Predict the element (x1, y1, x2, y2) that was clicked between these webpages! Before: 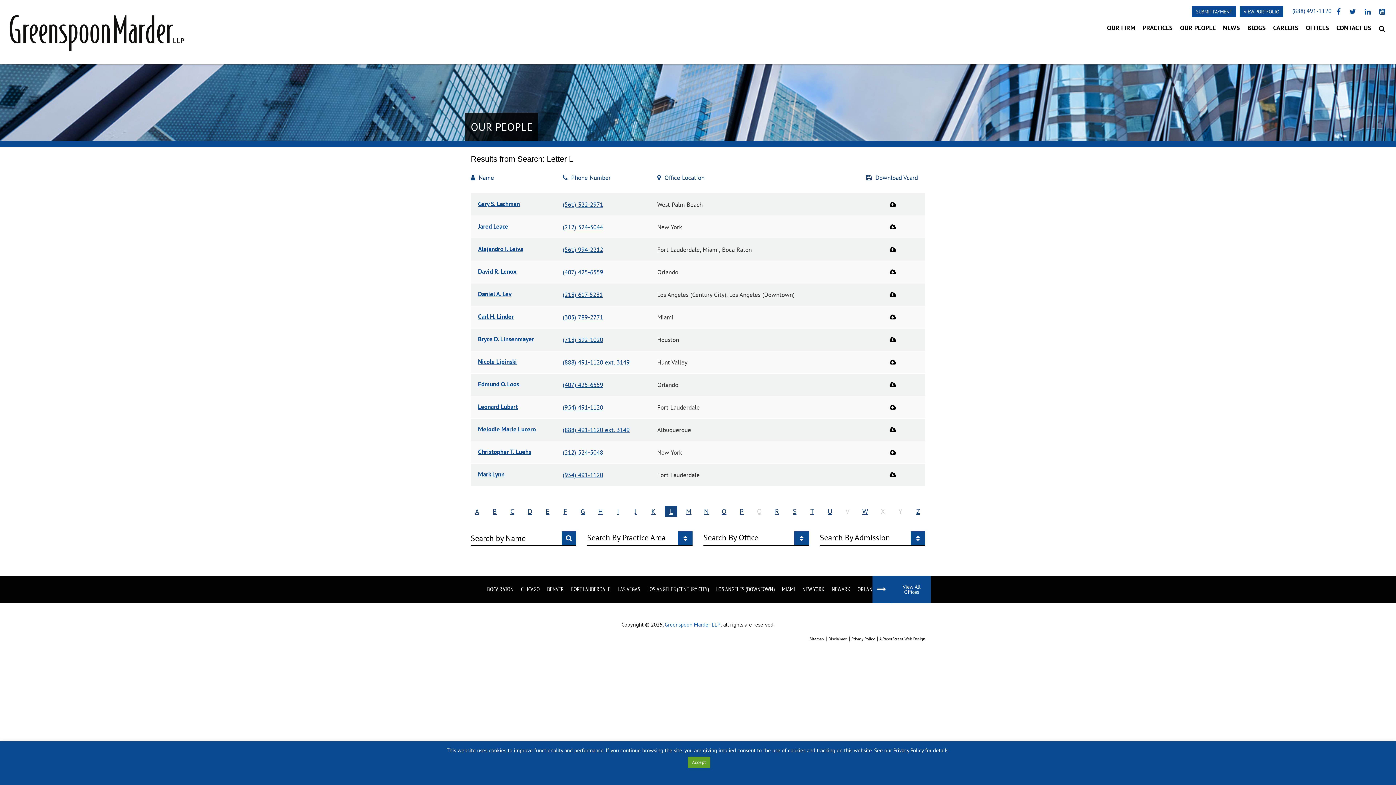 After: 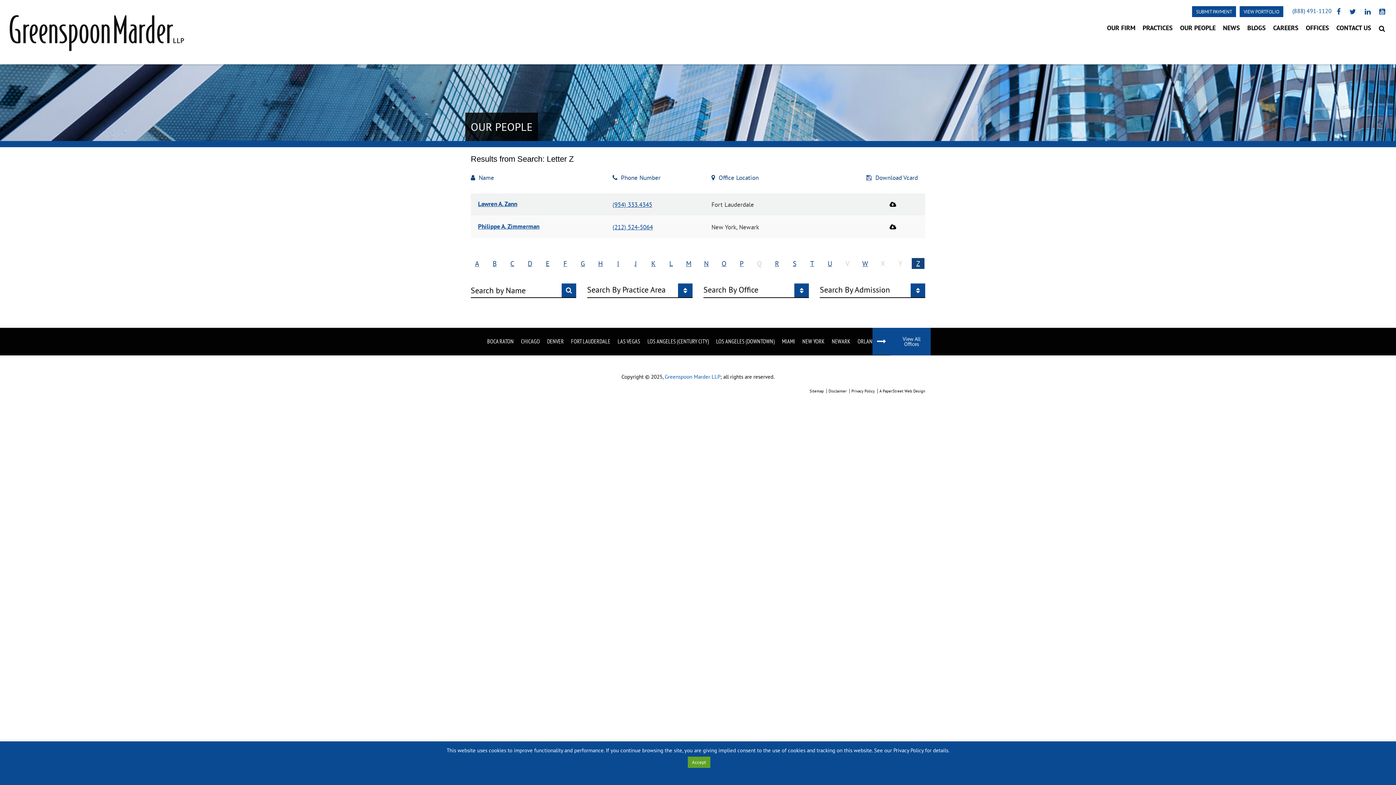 Action: label: Z bbox: (912, 506, 924, 517)